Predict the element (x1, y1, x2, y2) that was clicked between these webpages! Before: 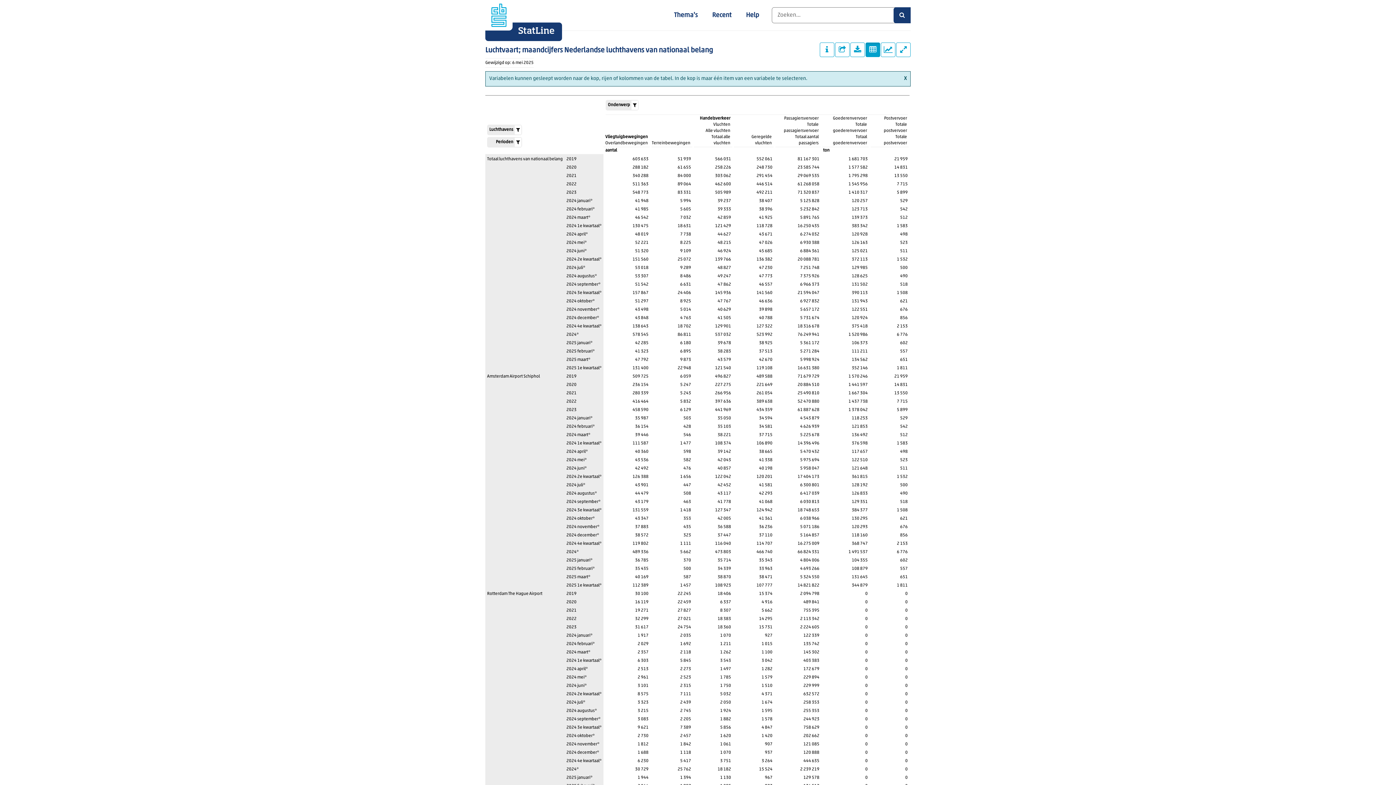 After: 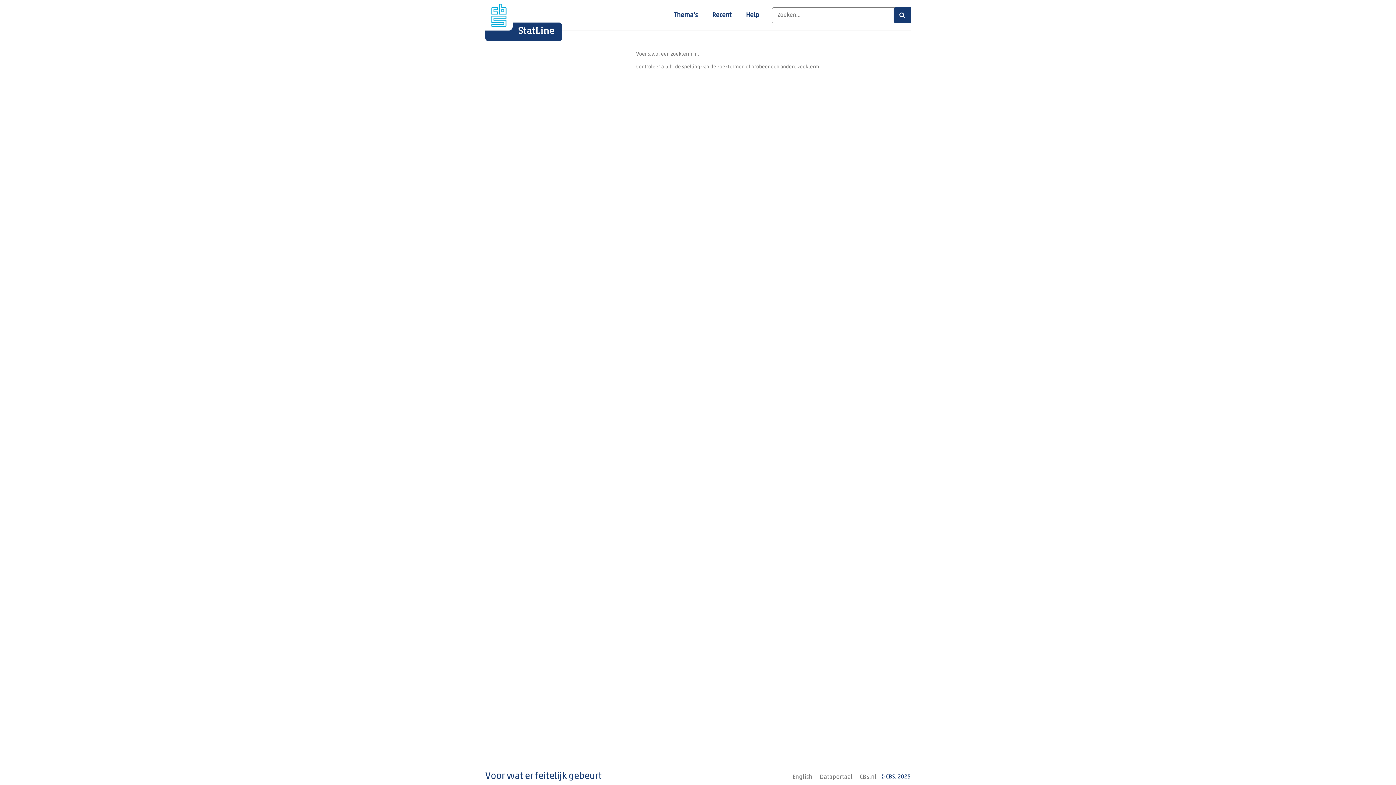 Action: bbox: (896, 7, 910, 23)